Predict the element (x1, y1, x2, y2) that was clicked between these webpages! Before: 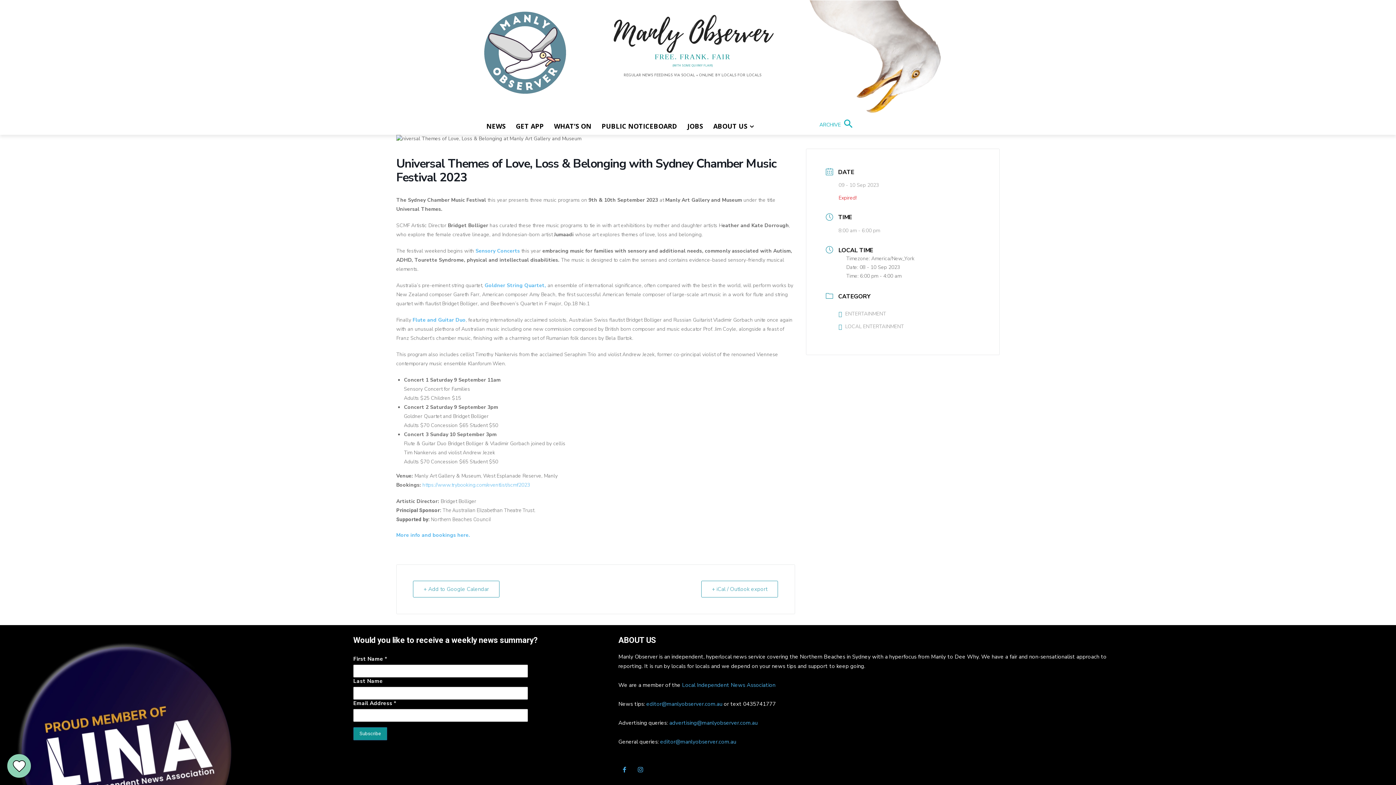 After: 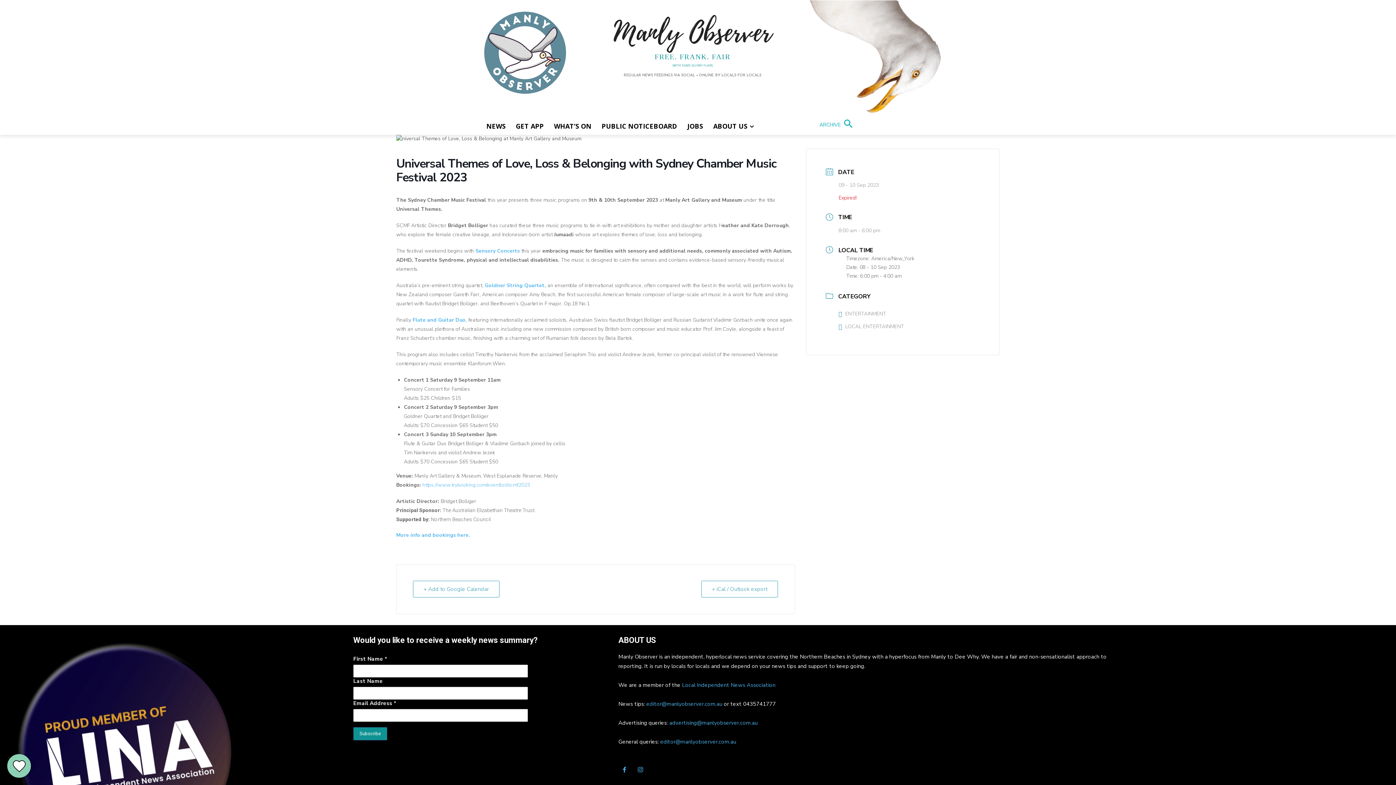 Action: bbox: (669, 719, 757, 726) label: advertising@manlyobserver.com.au